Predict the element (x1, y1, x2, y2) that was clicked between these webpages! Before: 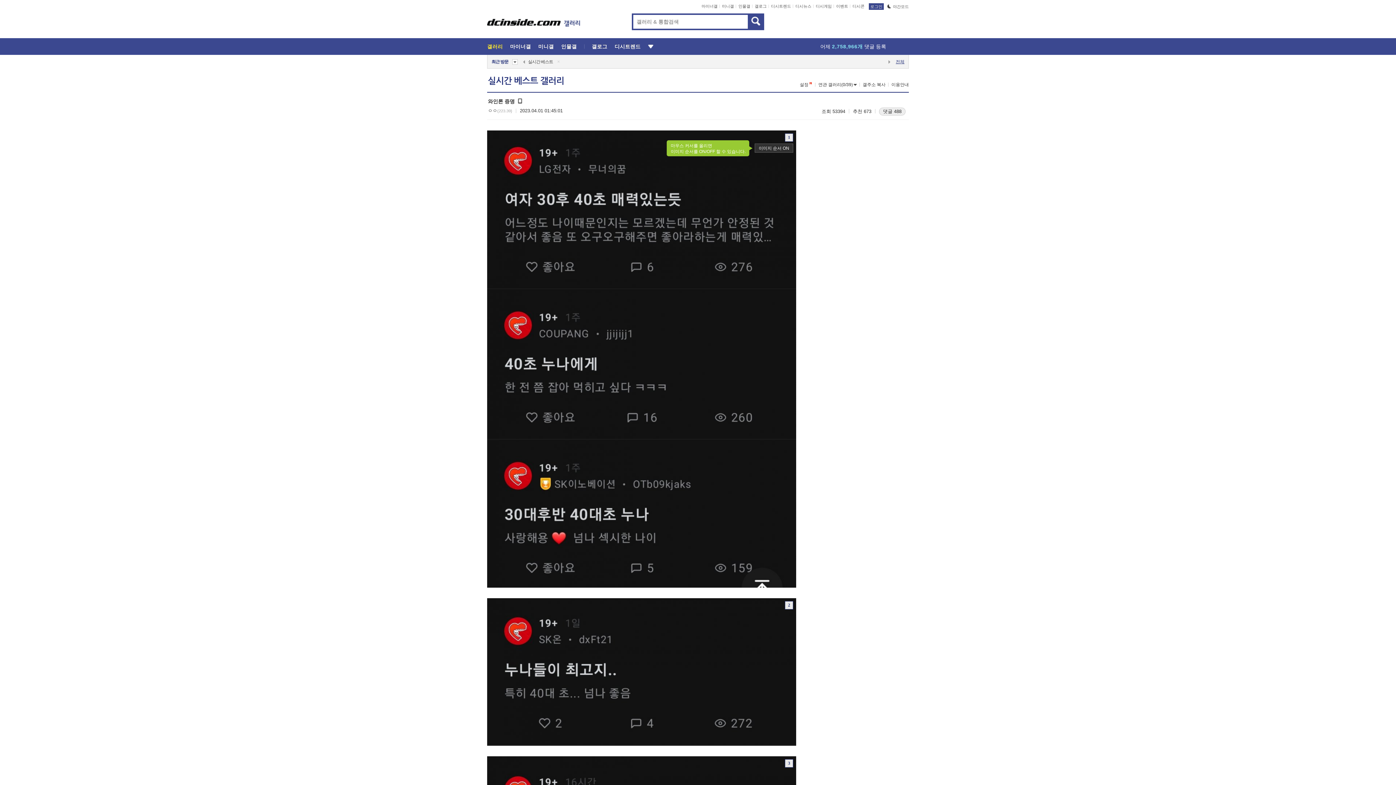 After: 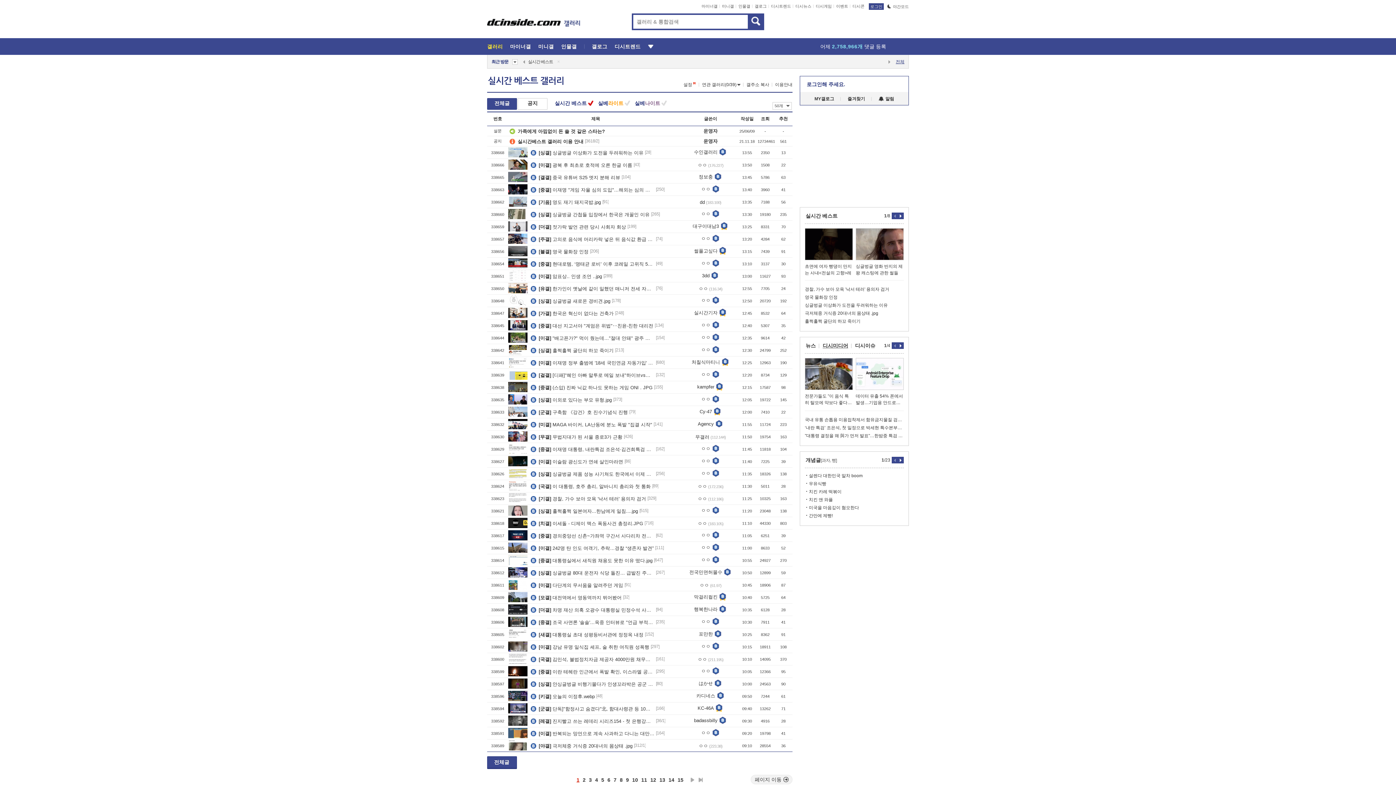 Action: label: 실시간 베스트 갤러리 bbox: (488, 76, 564, 85)